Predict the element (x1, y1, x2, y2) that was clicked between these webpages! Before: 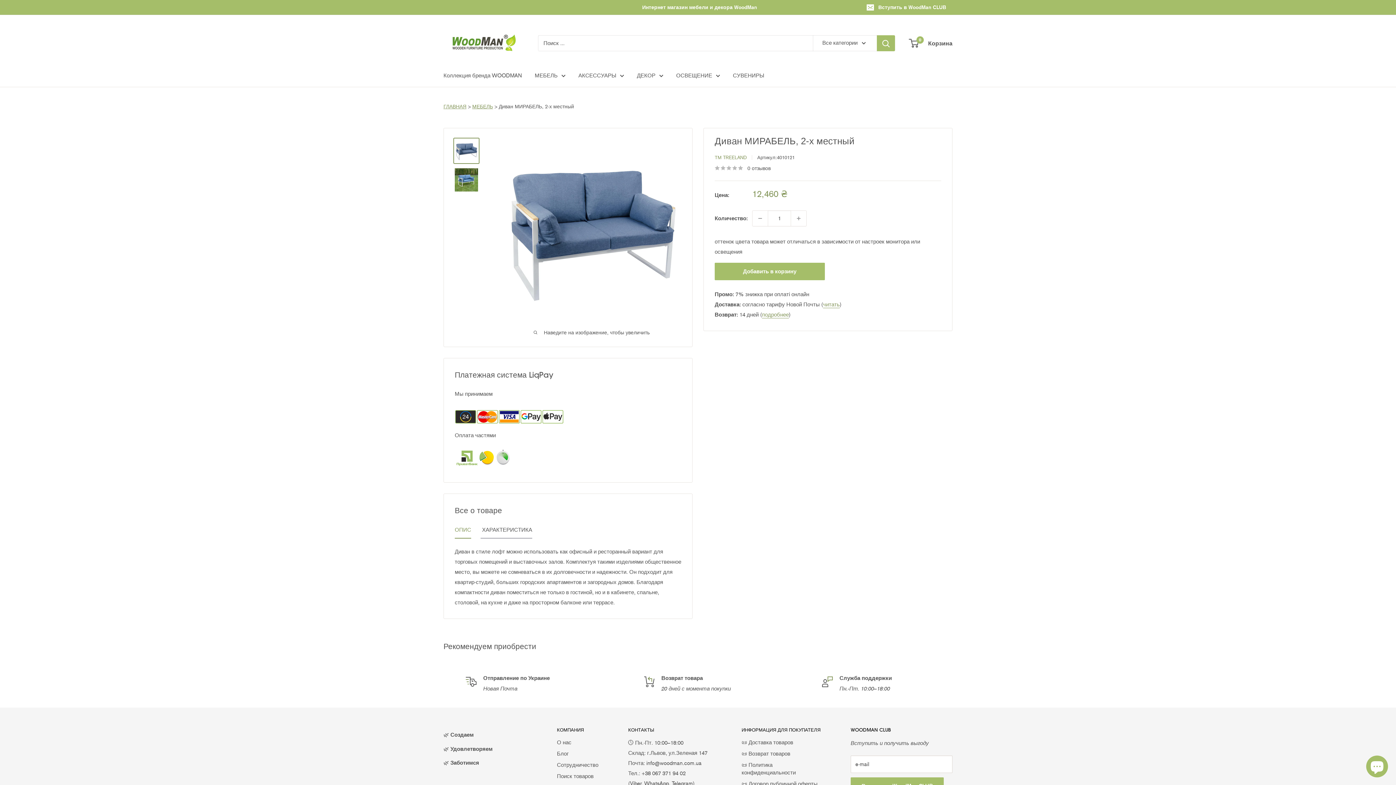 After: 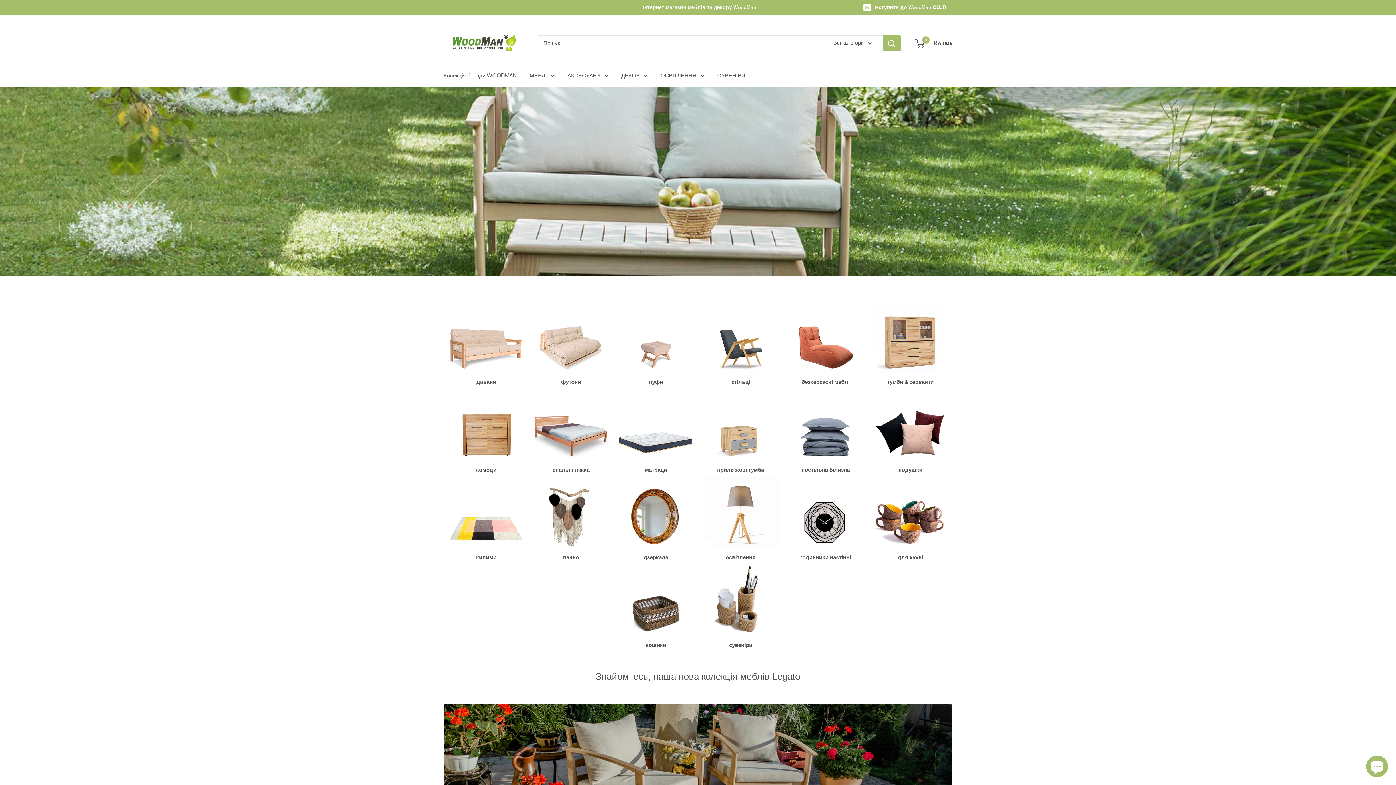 Action: bbox: (443, 103, 466, 109) label: ГЛАВНАЯ